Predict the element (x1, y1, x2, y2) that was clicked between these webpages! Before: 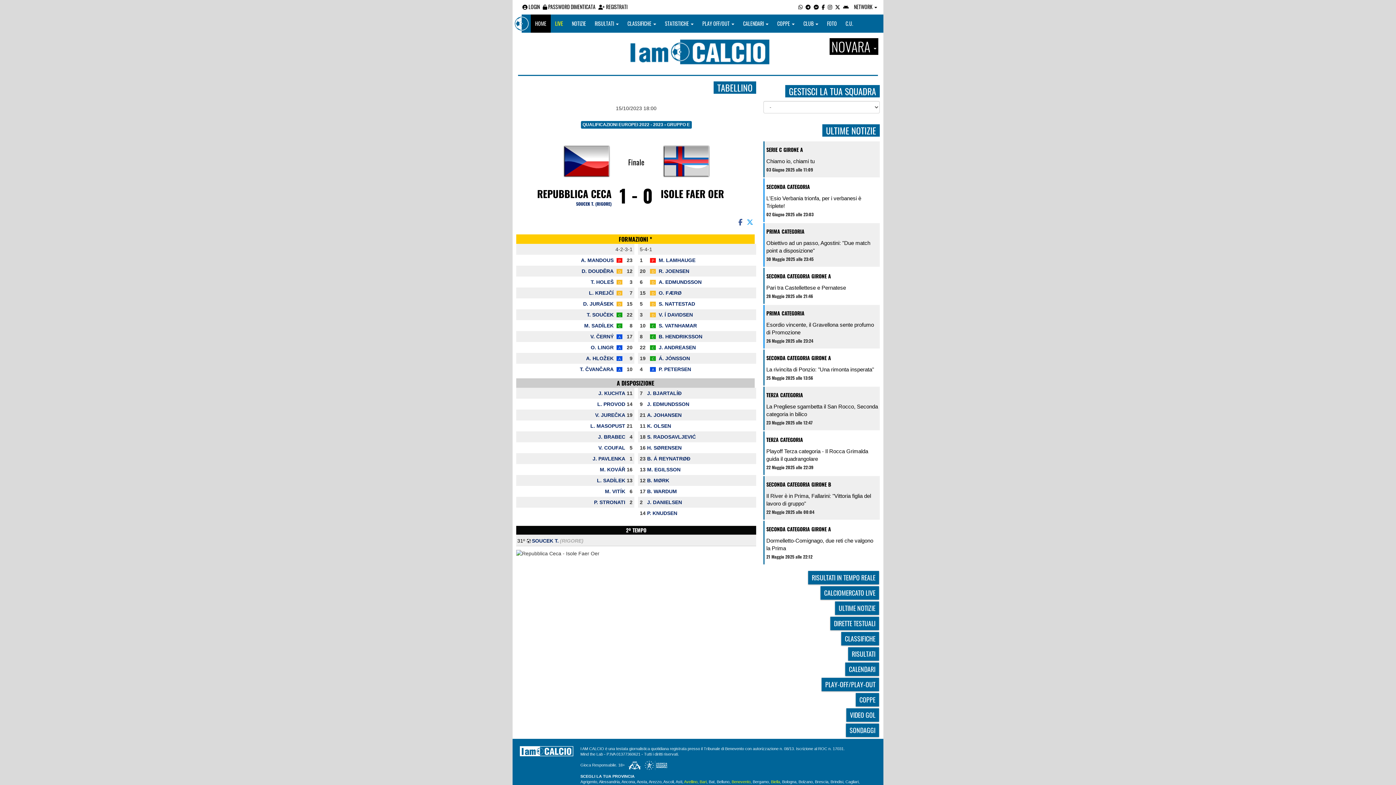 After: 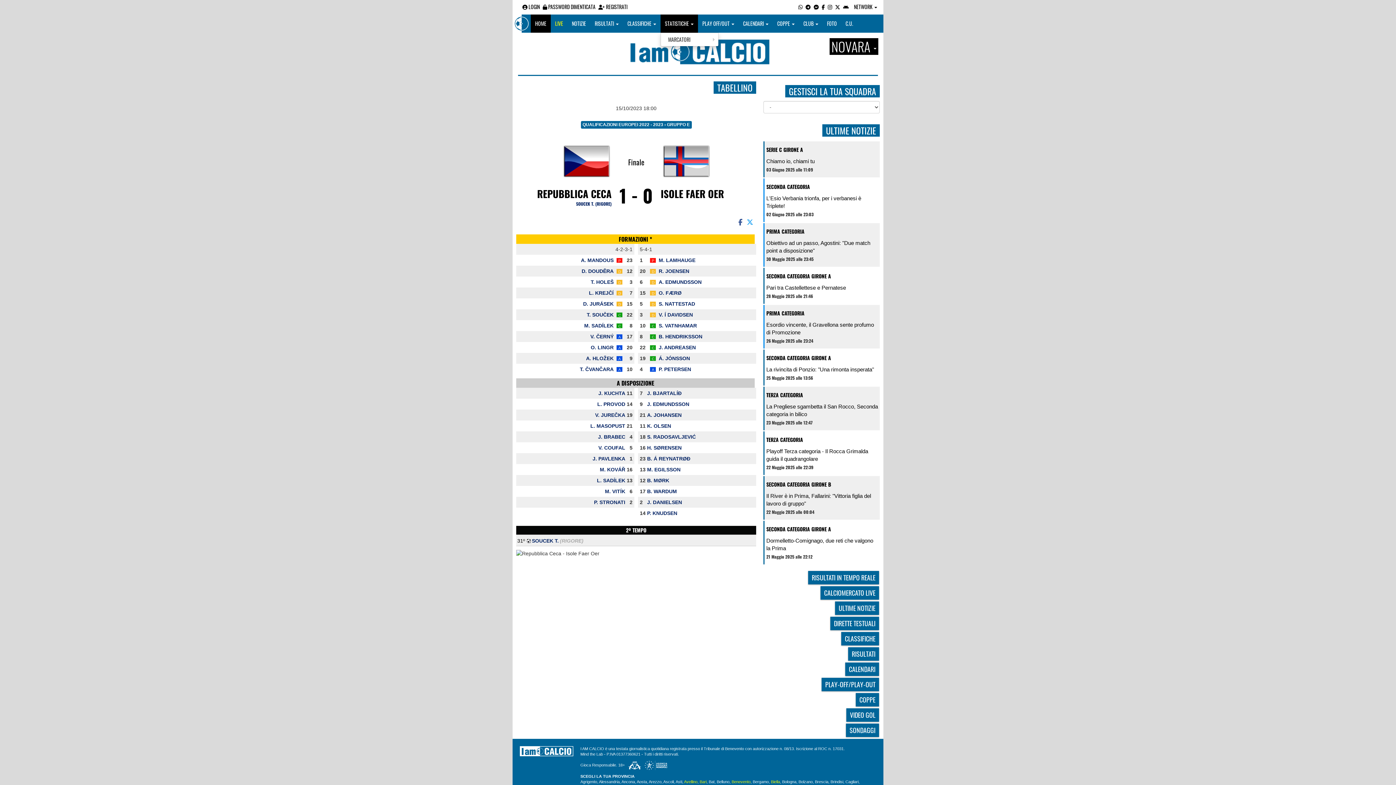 Action: bbox: (660, 14, 698, 32) label: STATISTICHE 